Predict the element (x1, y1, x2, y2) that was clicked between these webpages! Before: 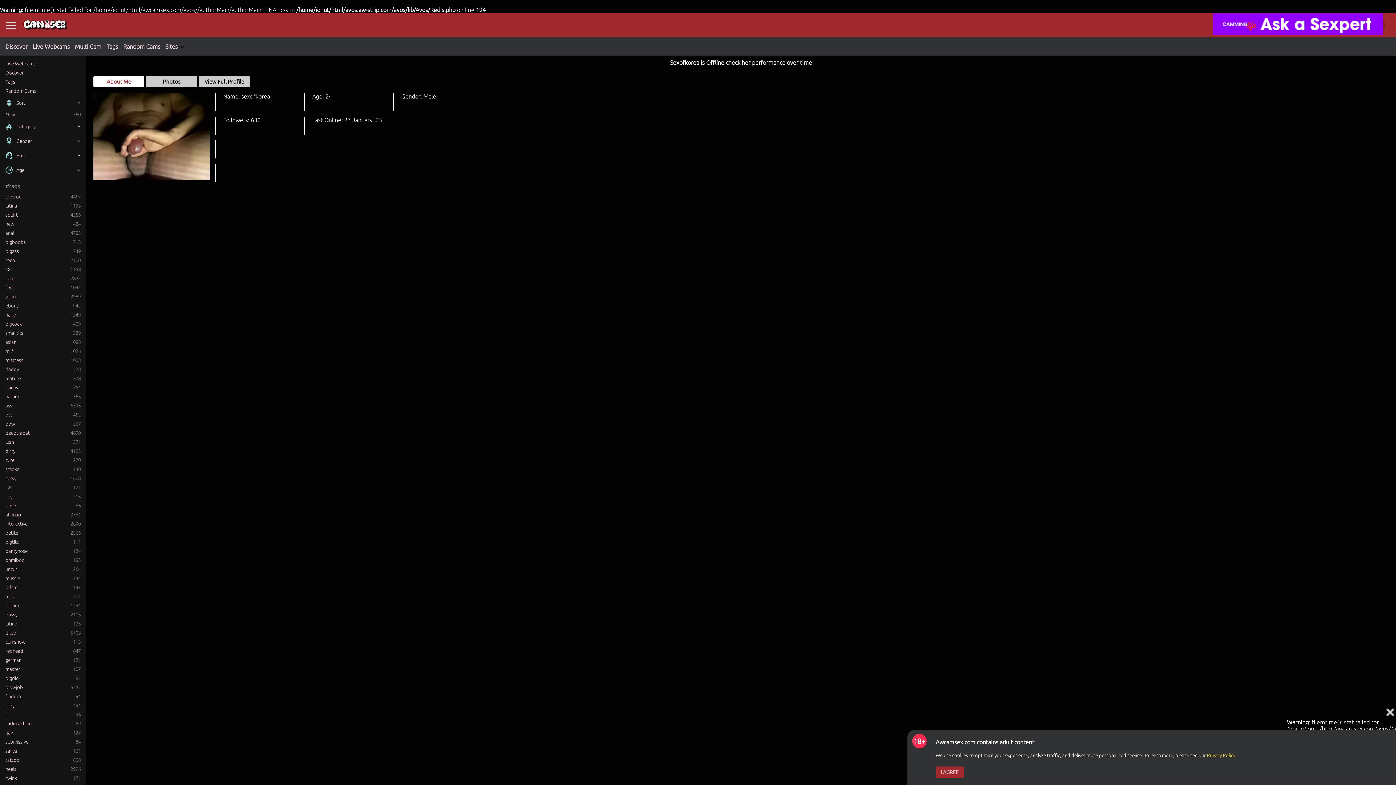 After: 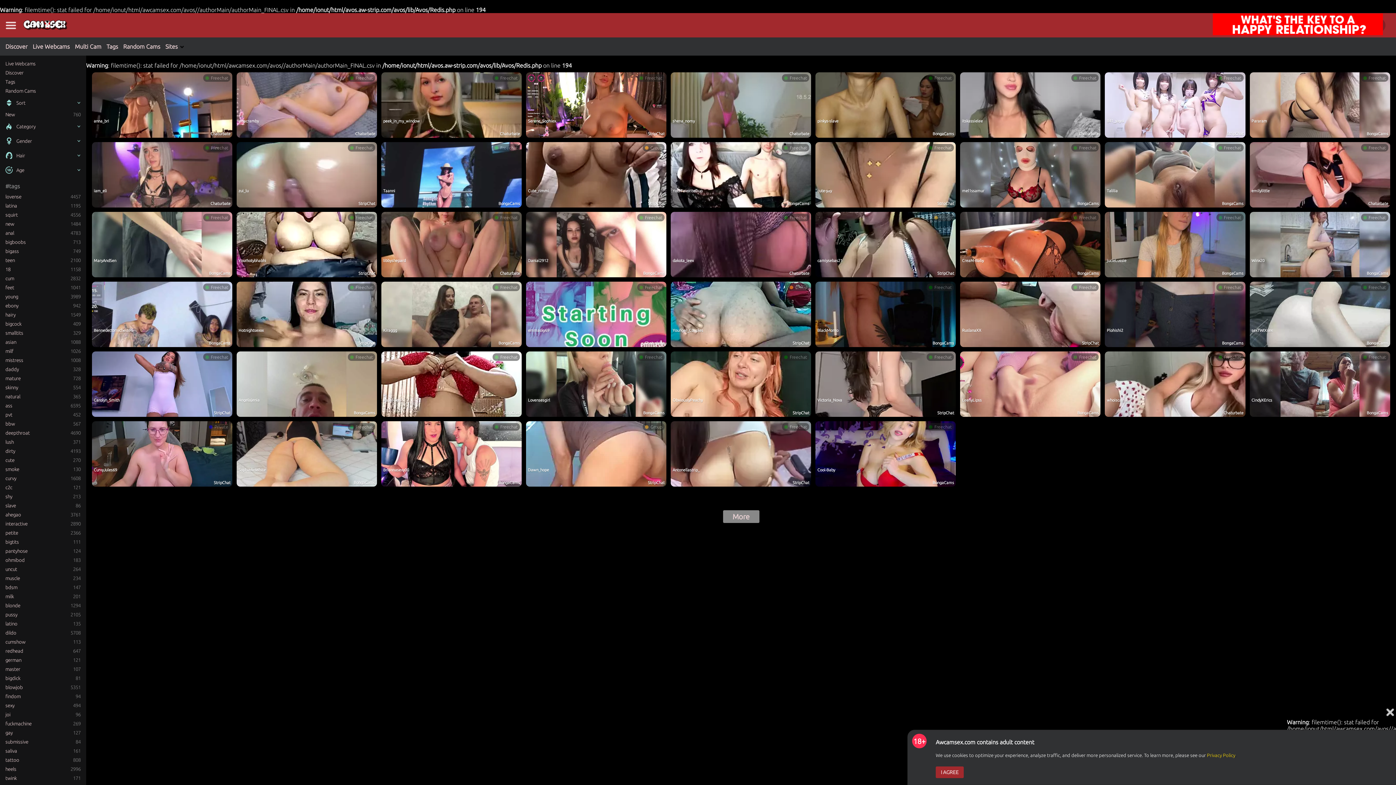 Action: label: ass
6595 bbox: (5, 401, 80, 410)